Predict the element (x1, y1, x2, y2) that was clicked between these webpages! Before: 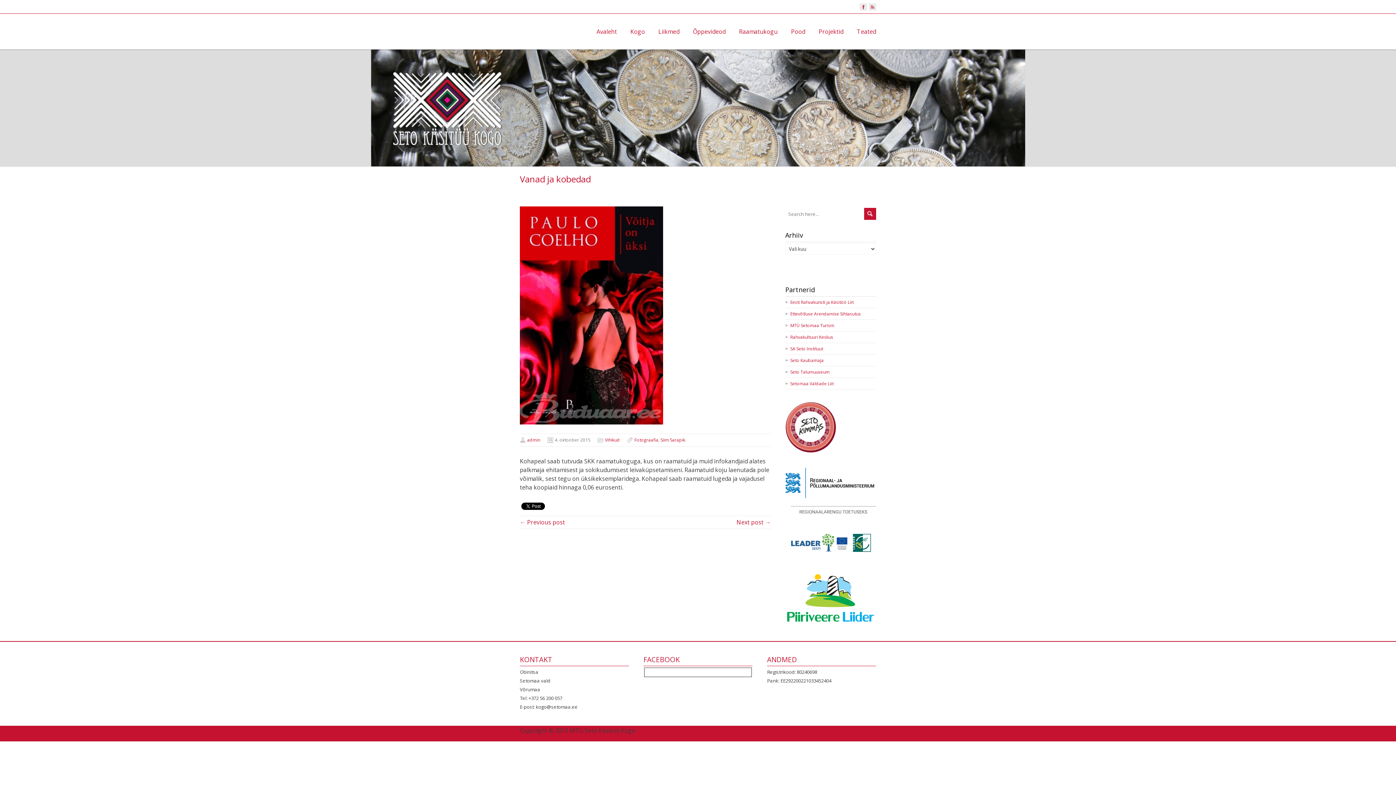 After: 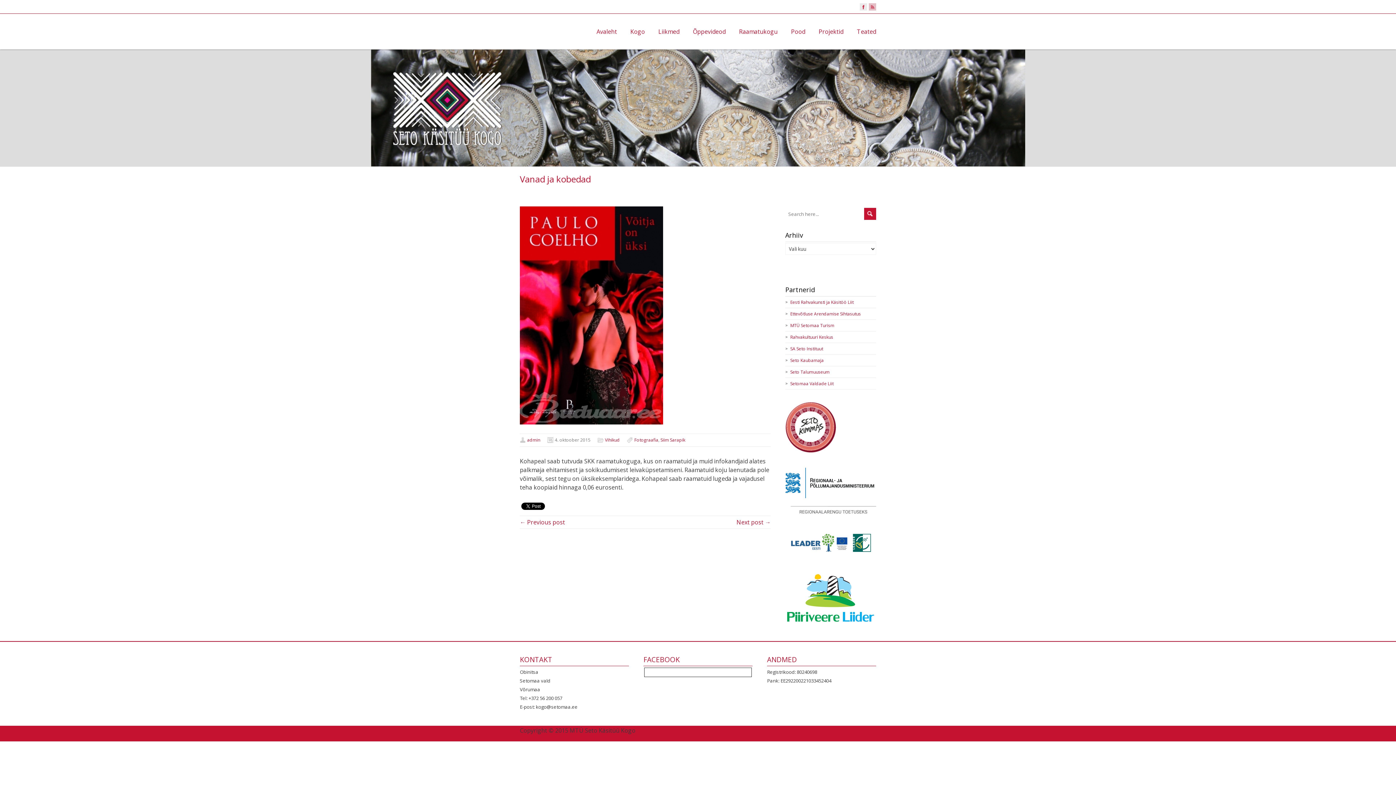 Action: bbox: (869, 3, 876, 10)